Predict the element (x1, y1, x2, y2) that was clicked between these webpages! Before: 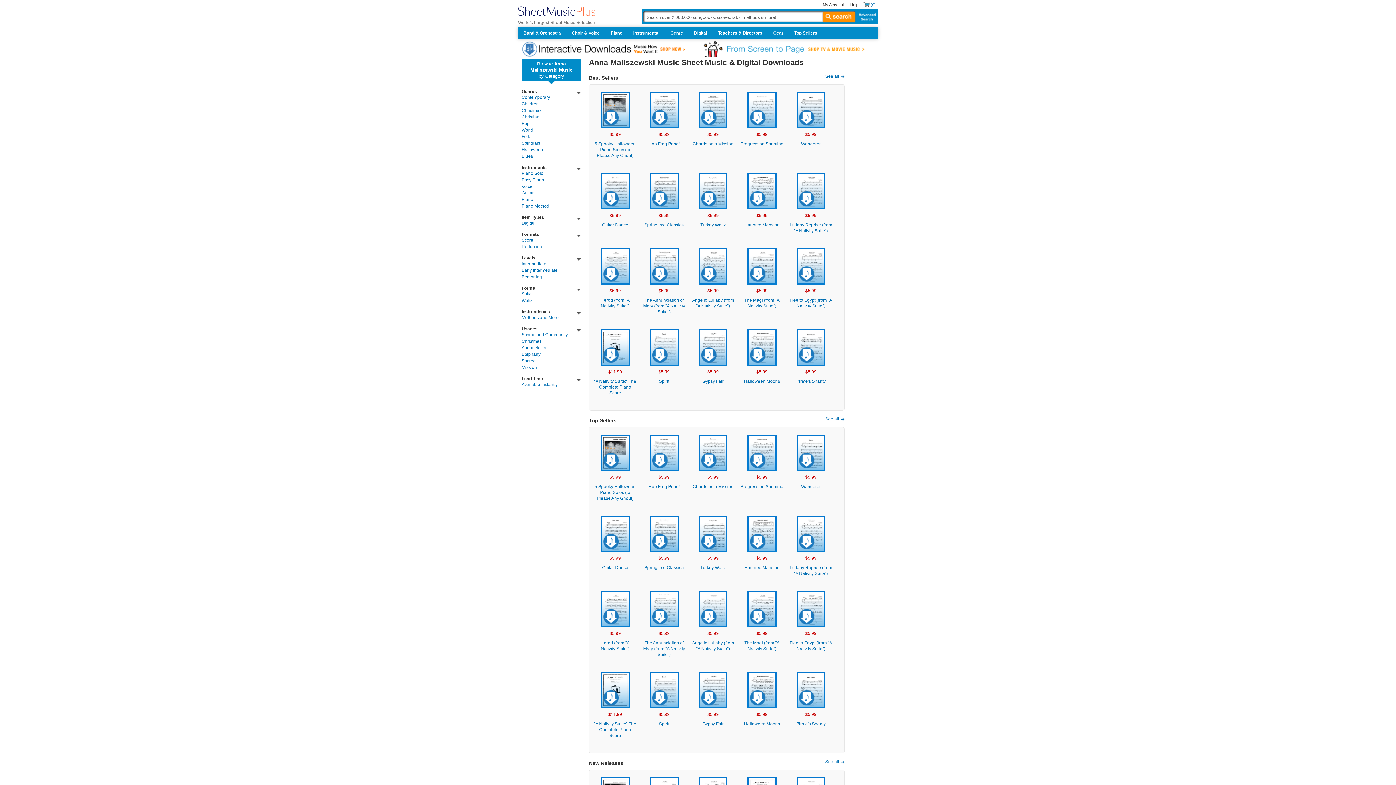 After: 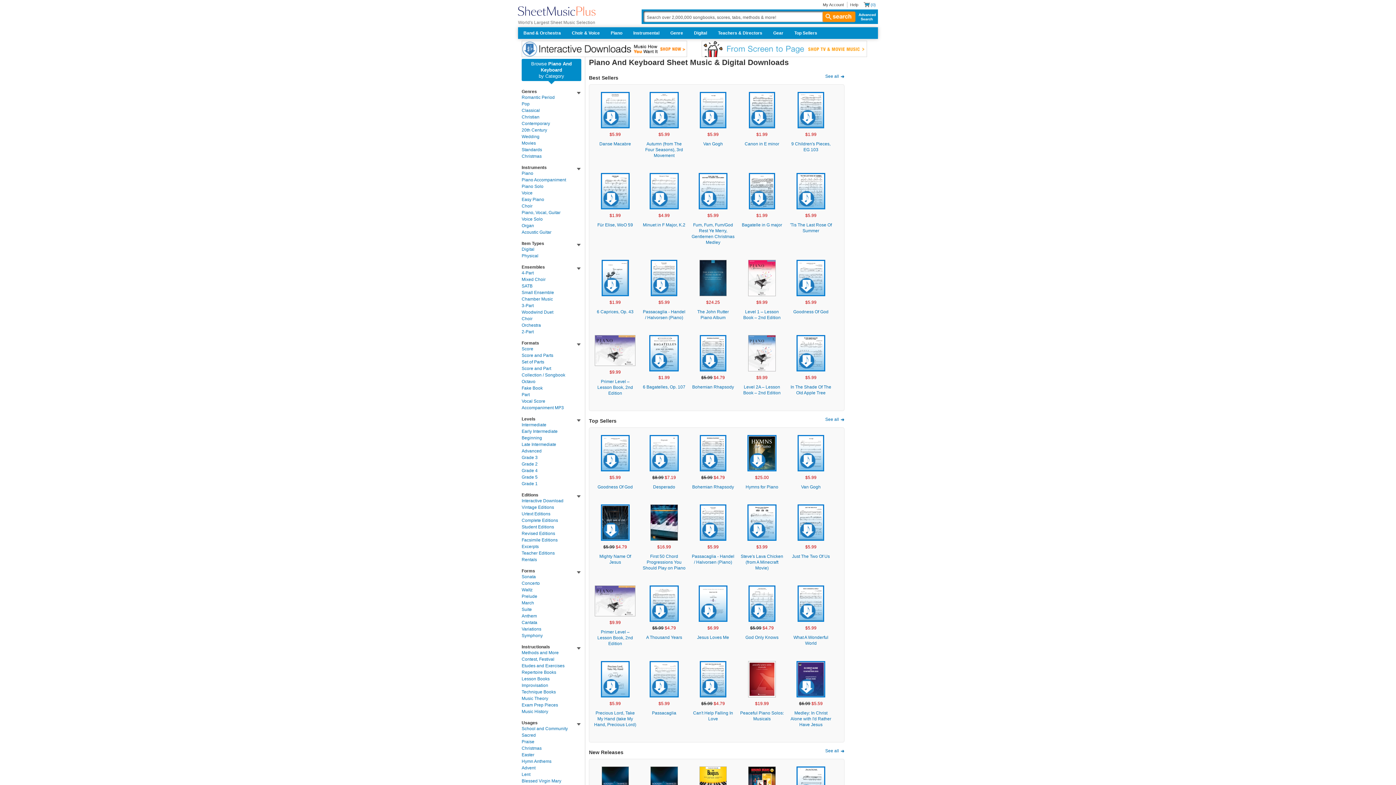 Action: bbox: (605, 27, 628, 38) label: Piano